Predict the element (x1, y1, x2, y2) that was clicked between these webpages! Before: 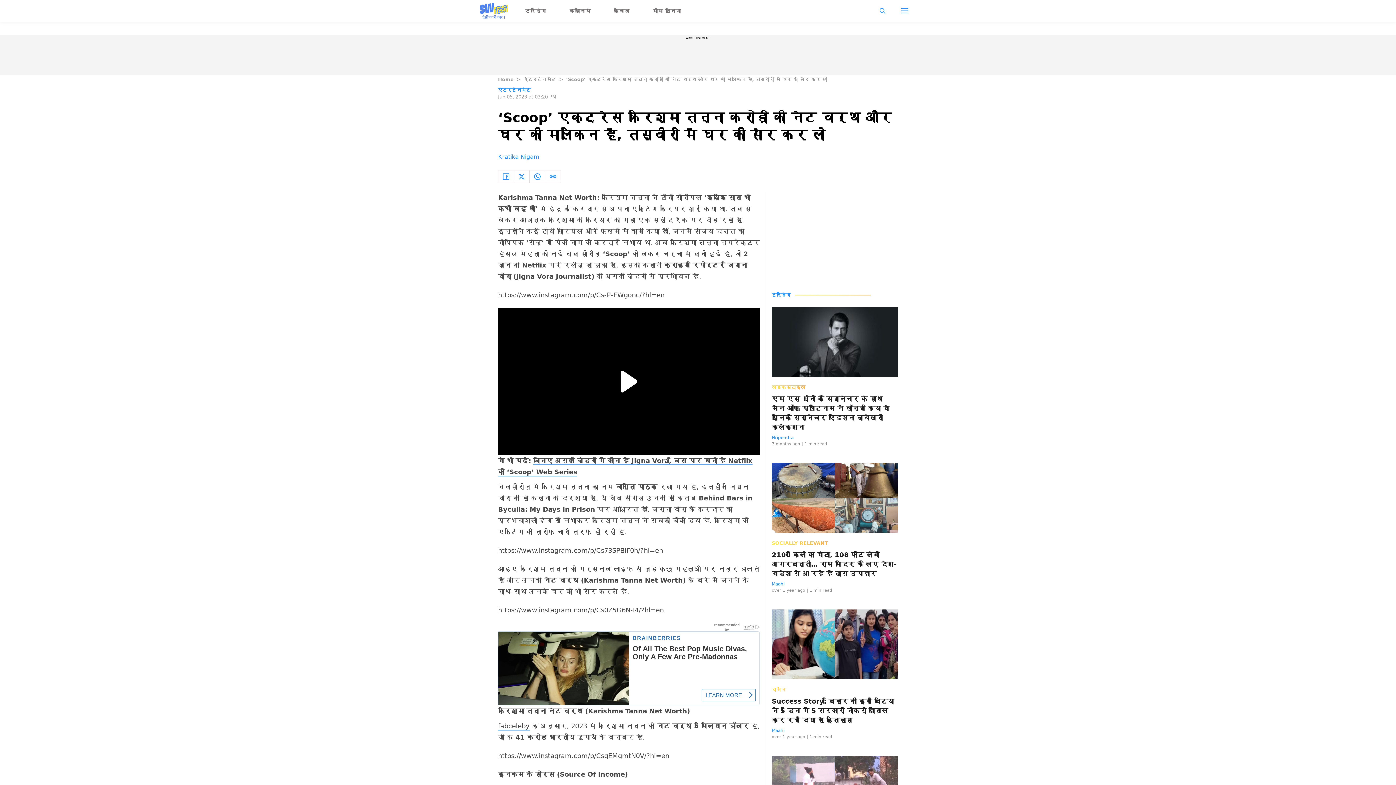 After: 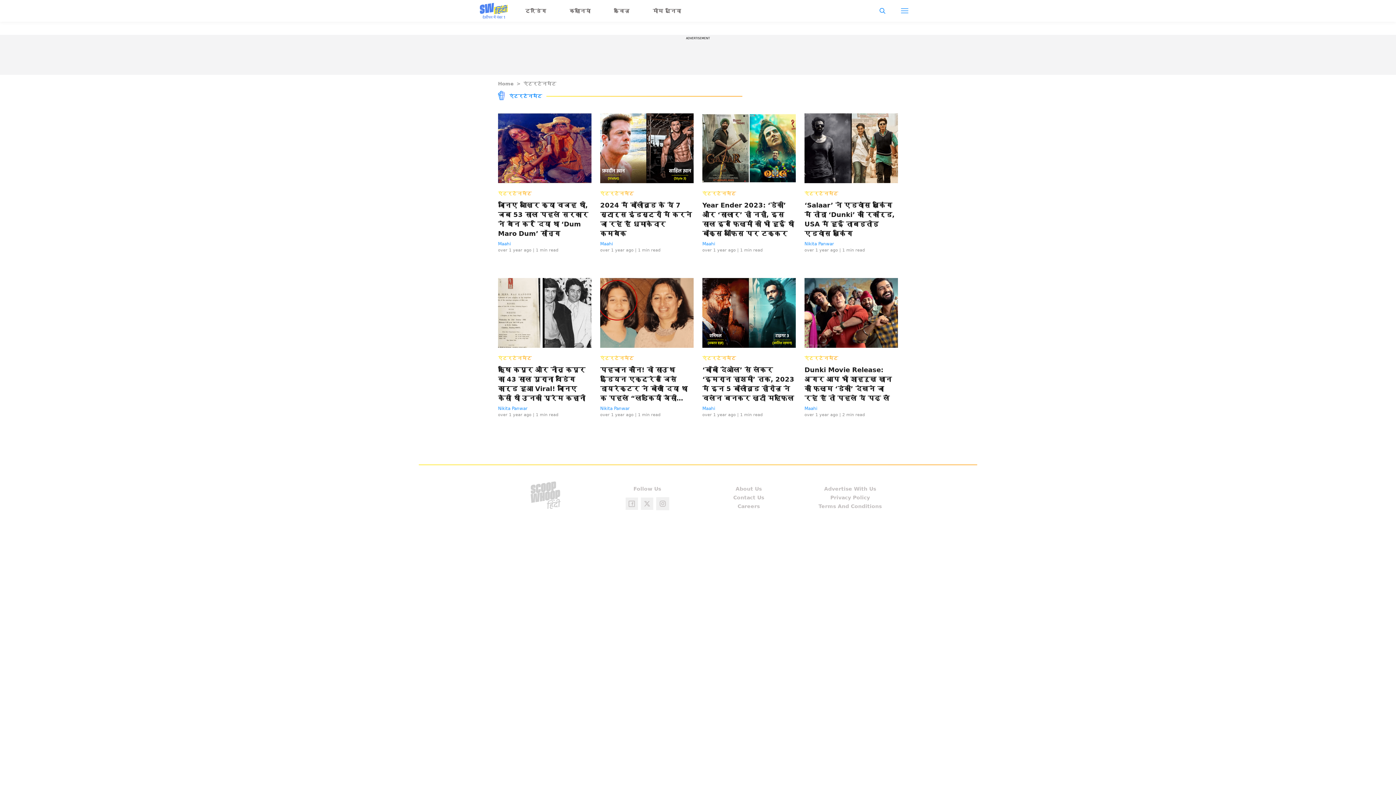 Action: label: एंटरटेनमेंट bbox: (523, 76, 556, 82)